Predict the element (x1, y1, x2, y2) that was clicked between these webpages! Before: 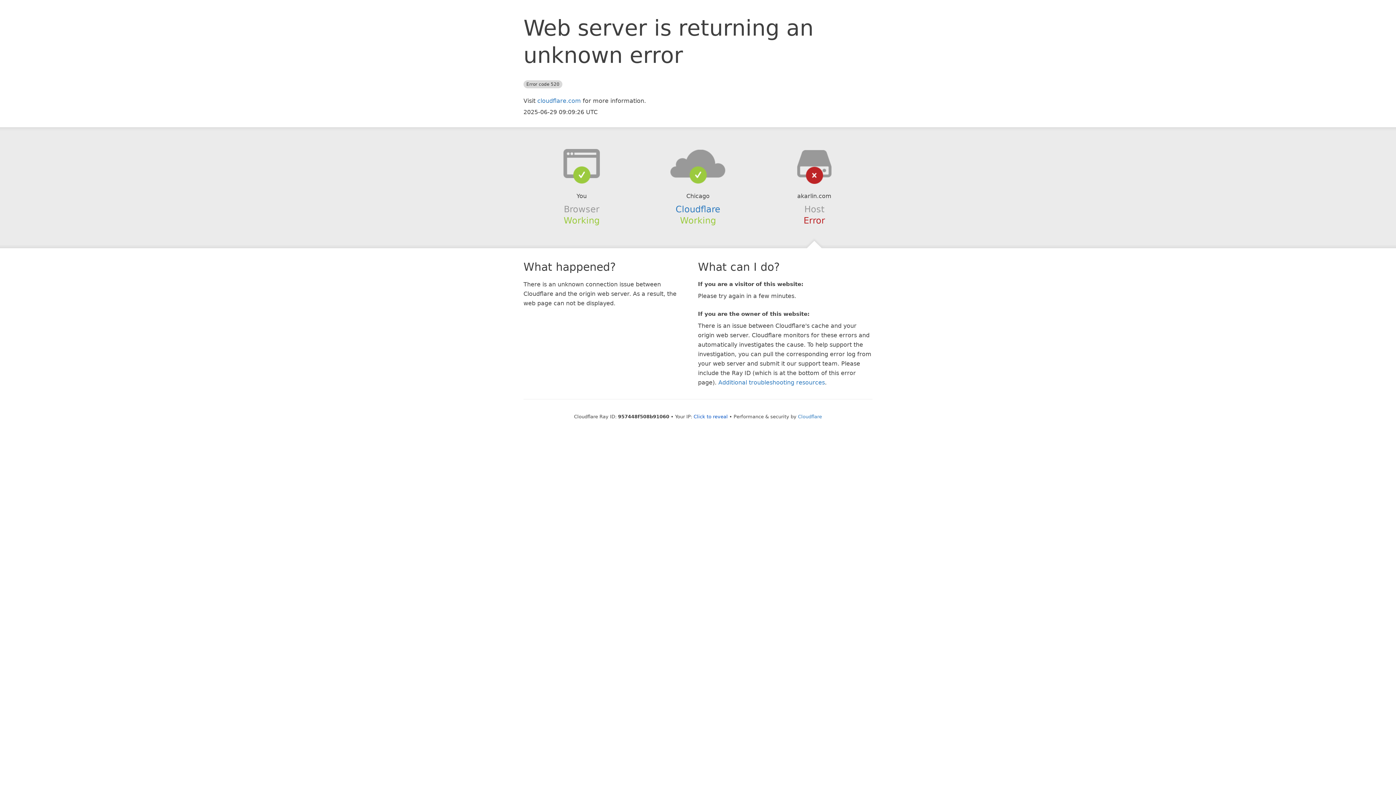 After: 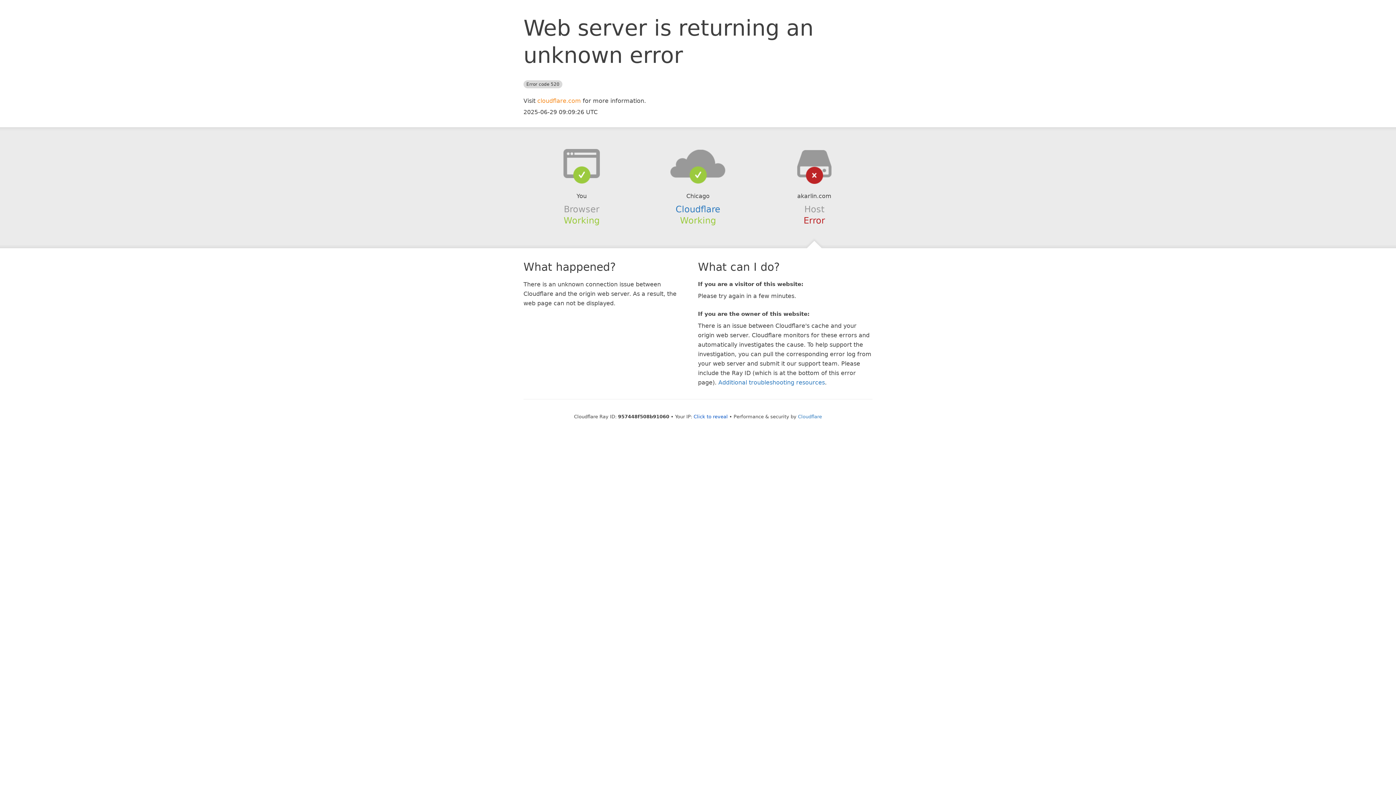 Action: label: cloudflare.com bbox: (537, 97, 581, 104)